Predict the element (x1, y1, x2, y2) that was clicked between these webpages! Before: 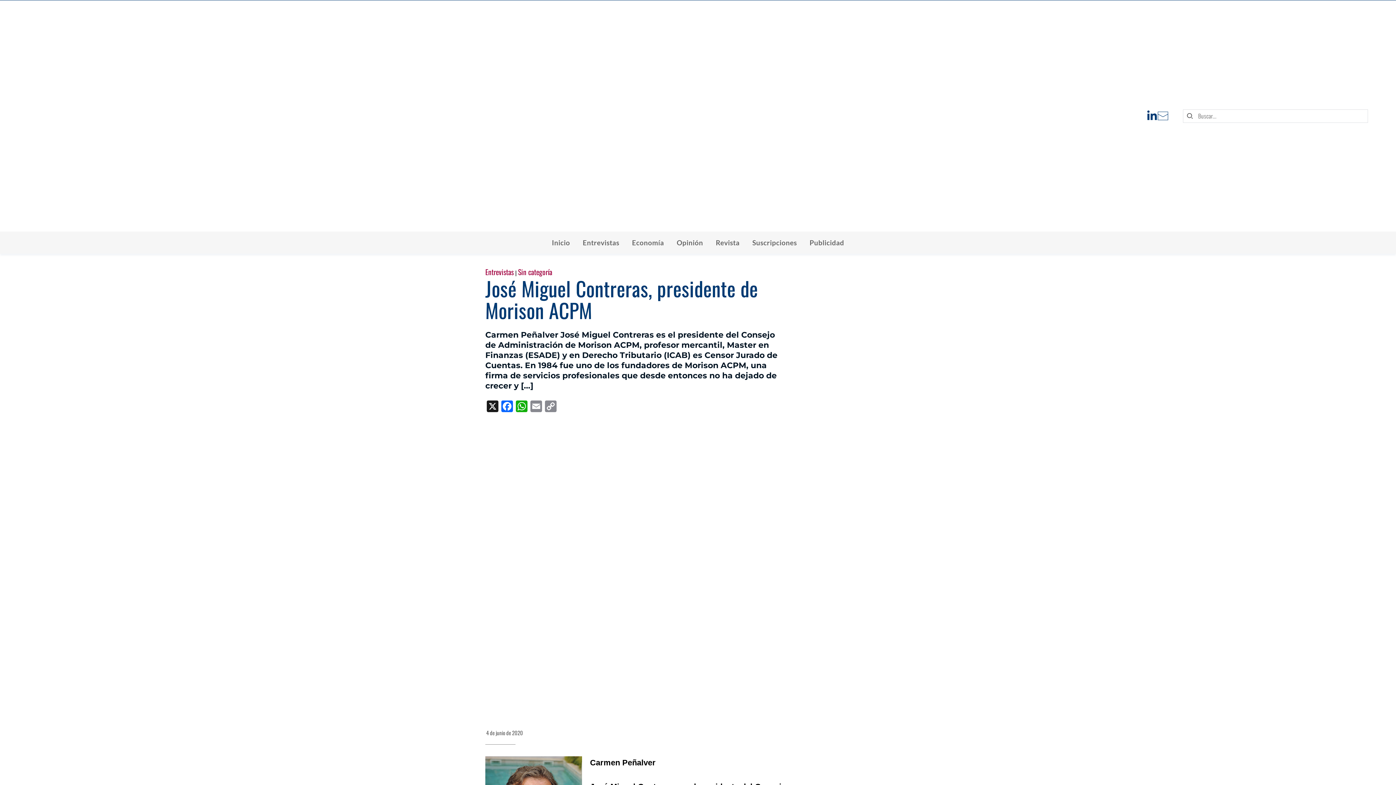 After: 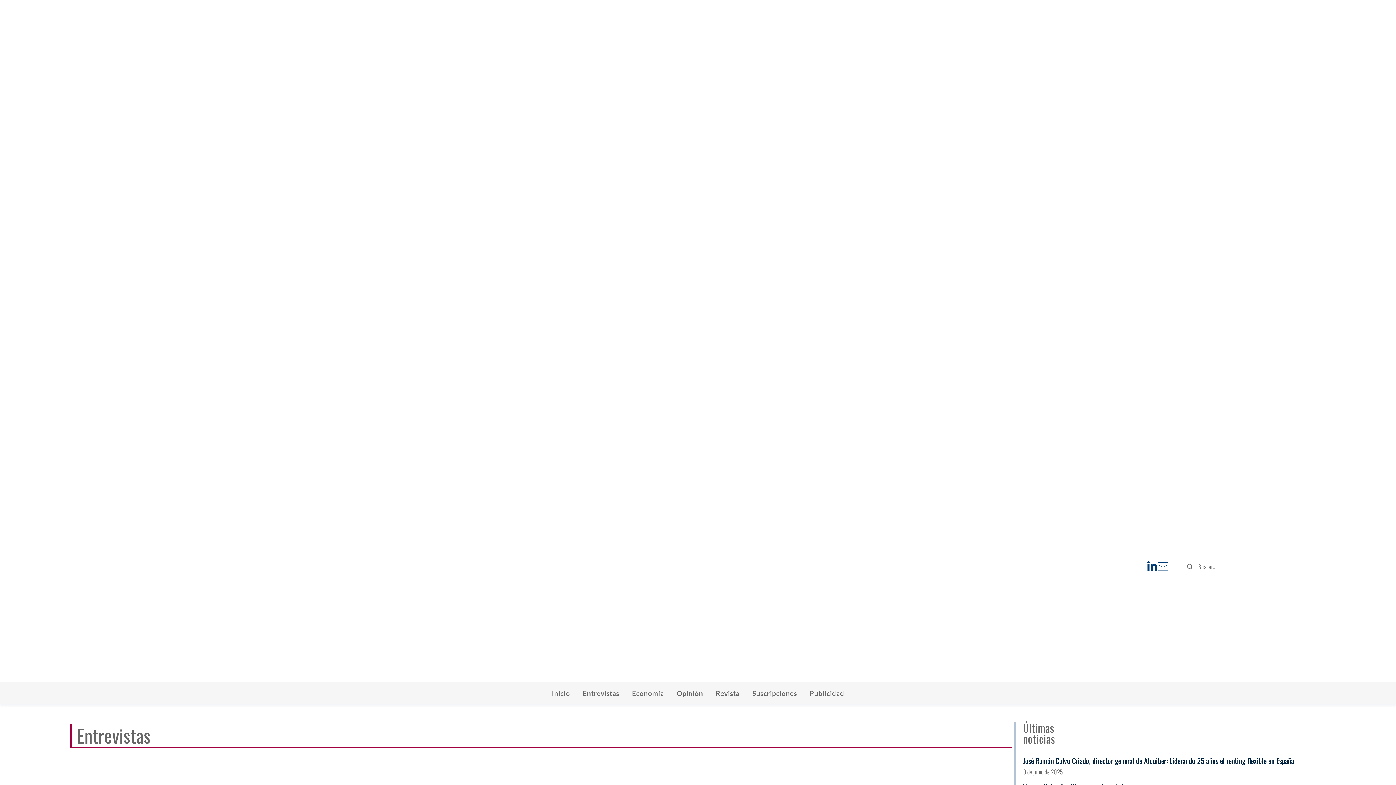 Action: label: Entrevistas bbox: (582, 237, 619, 248)